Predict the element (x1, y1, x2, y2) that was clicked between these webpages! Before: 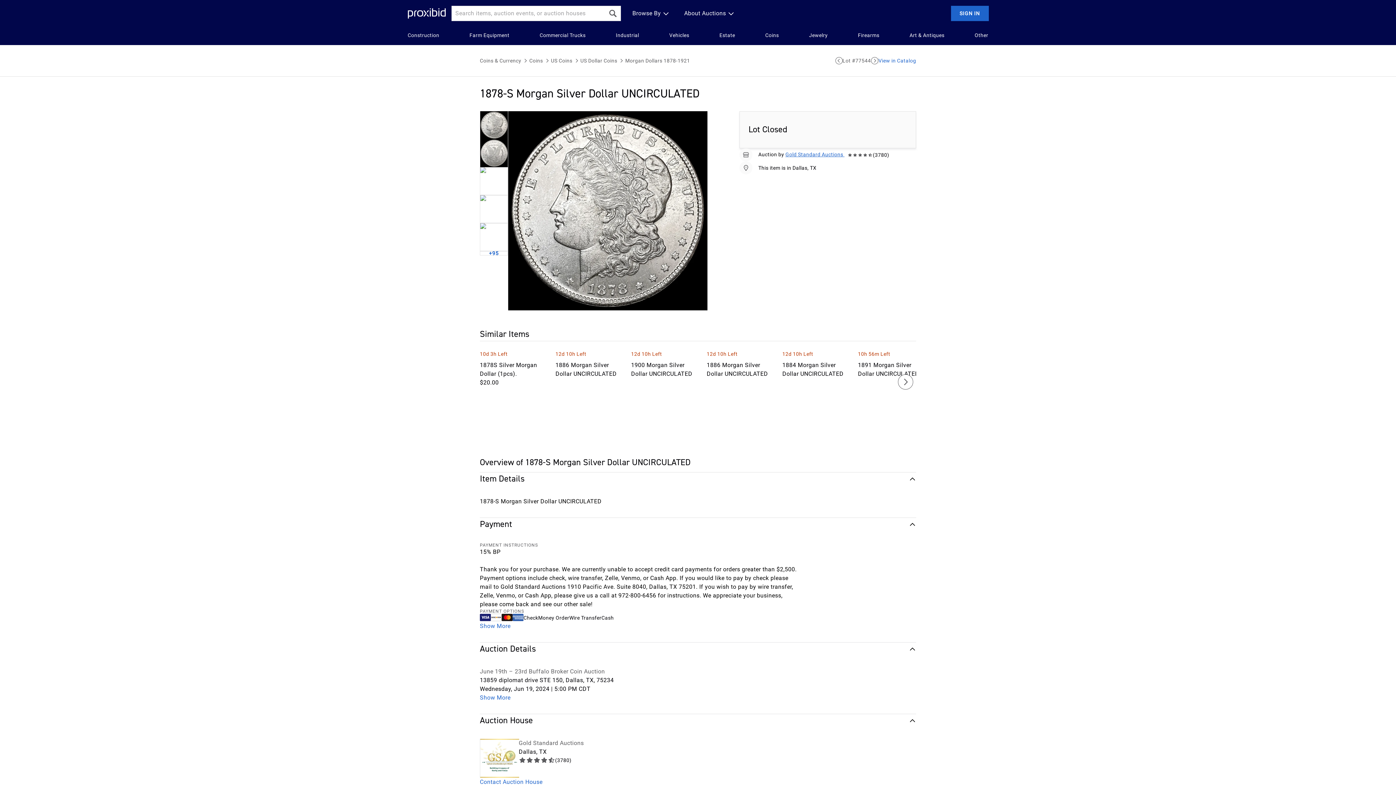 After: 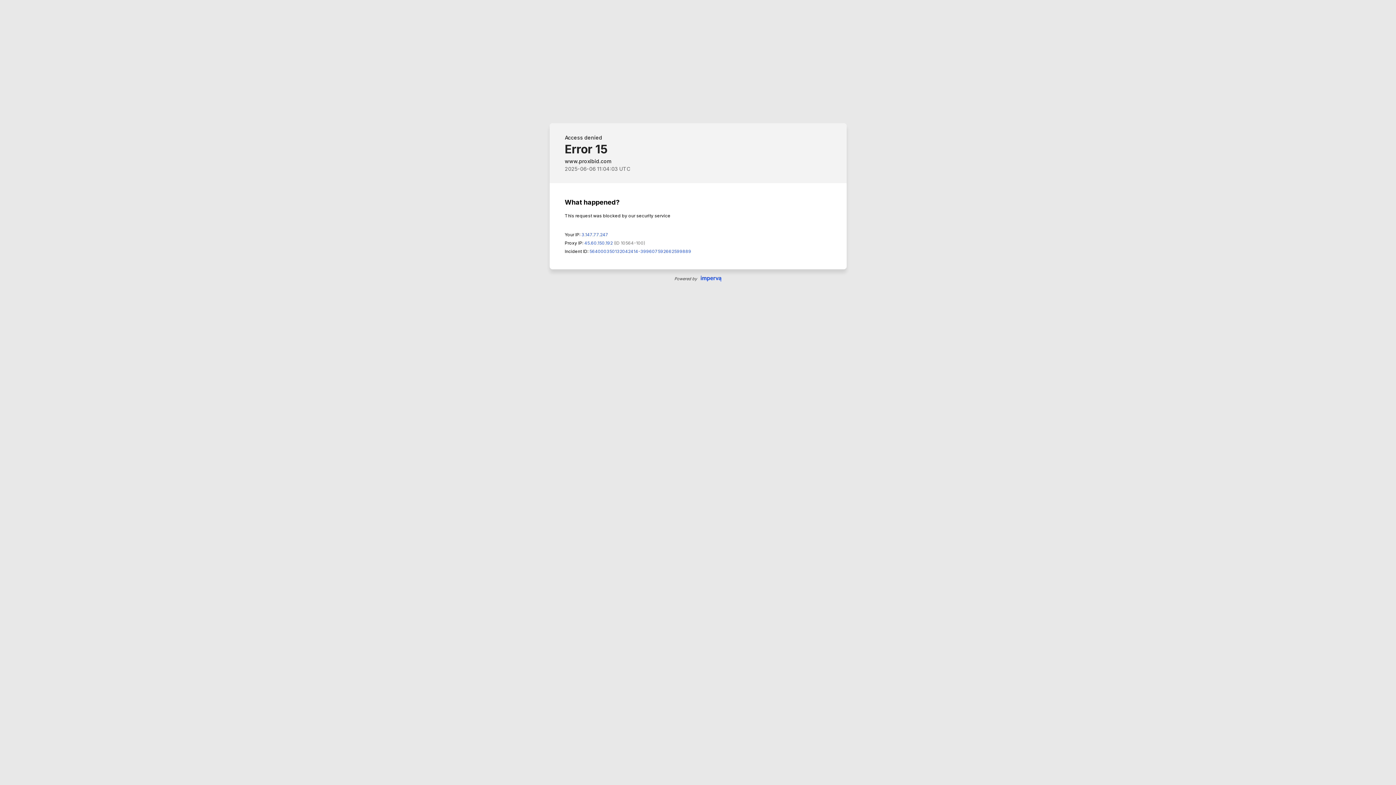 Action: label: Contact Auction House bbox: (480, 778, 916, 786)